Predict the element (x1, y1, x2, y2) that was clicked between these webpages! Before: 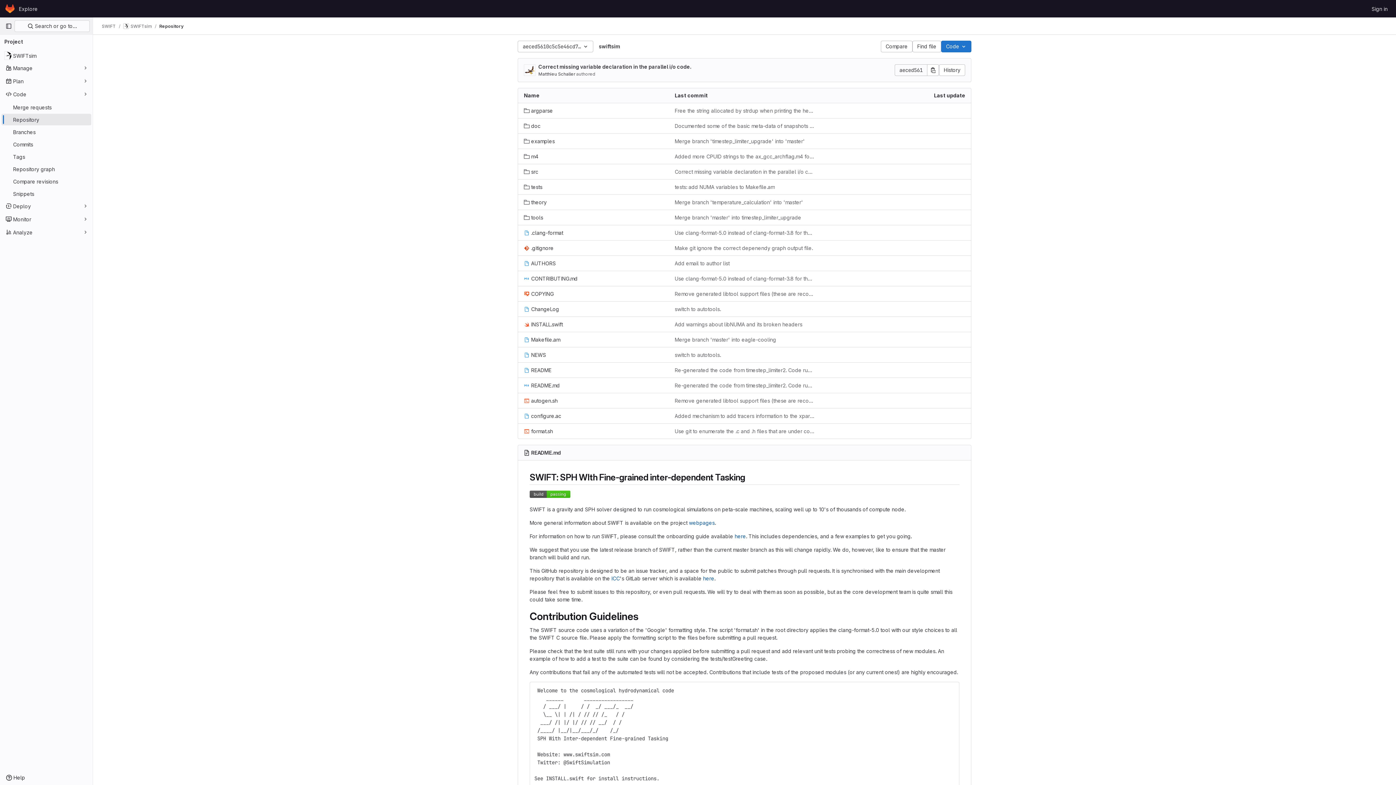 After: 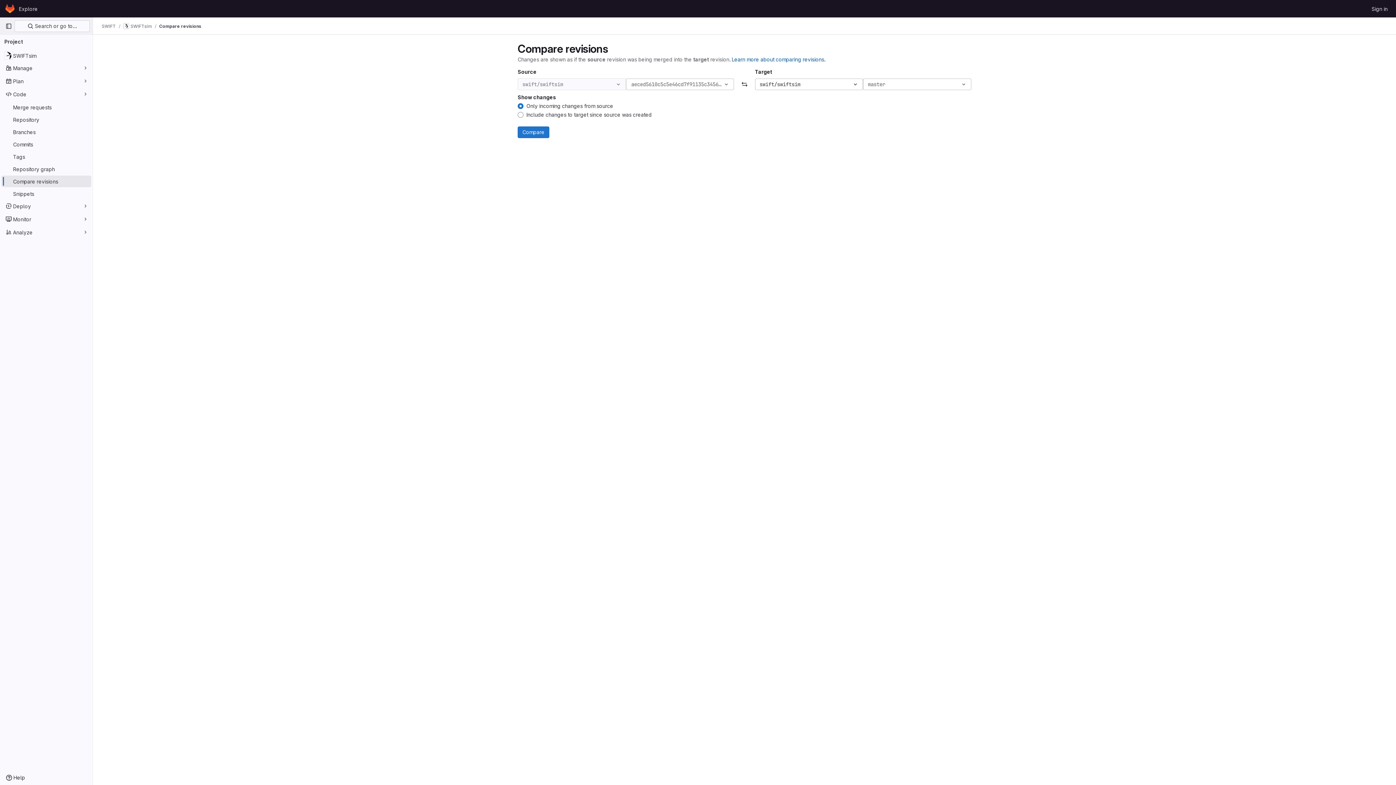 Action: label: Compare revisions bbox: (1, 175, 91, 187)